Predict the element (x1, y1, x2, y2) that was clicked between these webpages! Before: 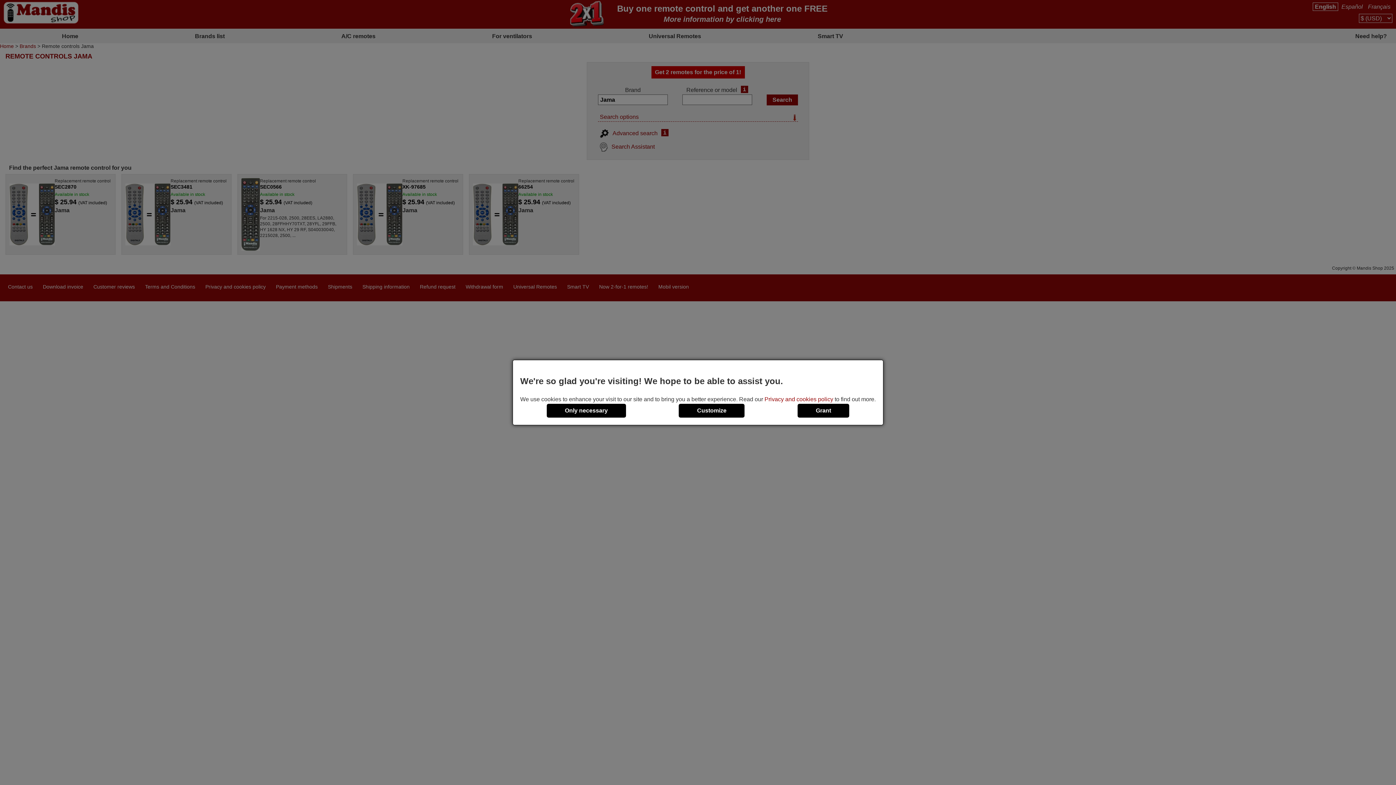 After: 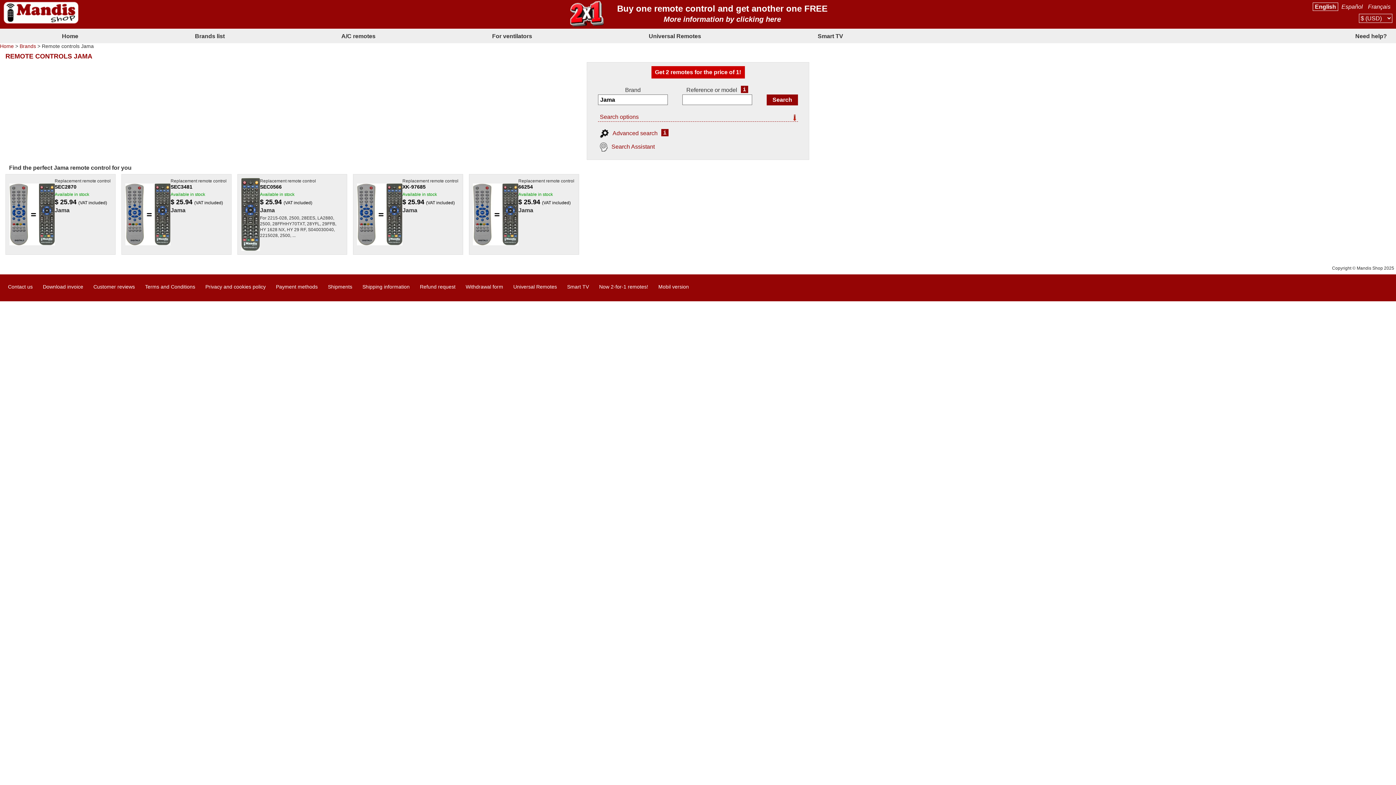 Action: bbox: (797, 403, 849, 417) label: Grant